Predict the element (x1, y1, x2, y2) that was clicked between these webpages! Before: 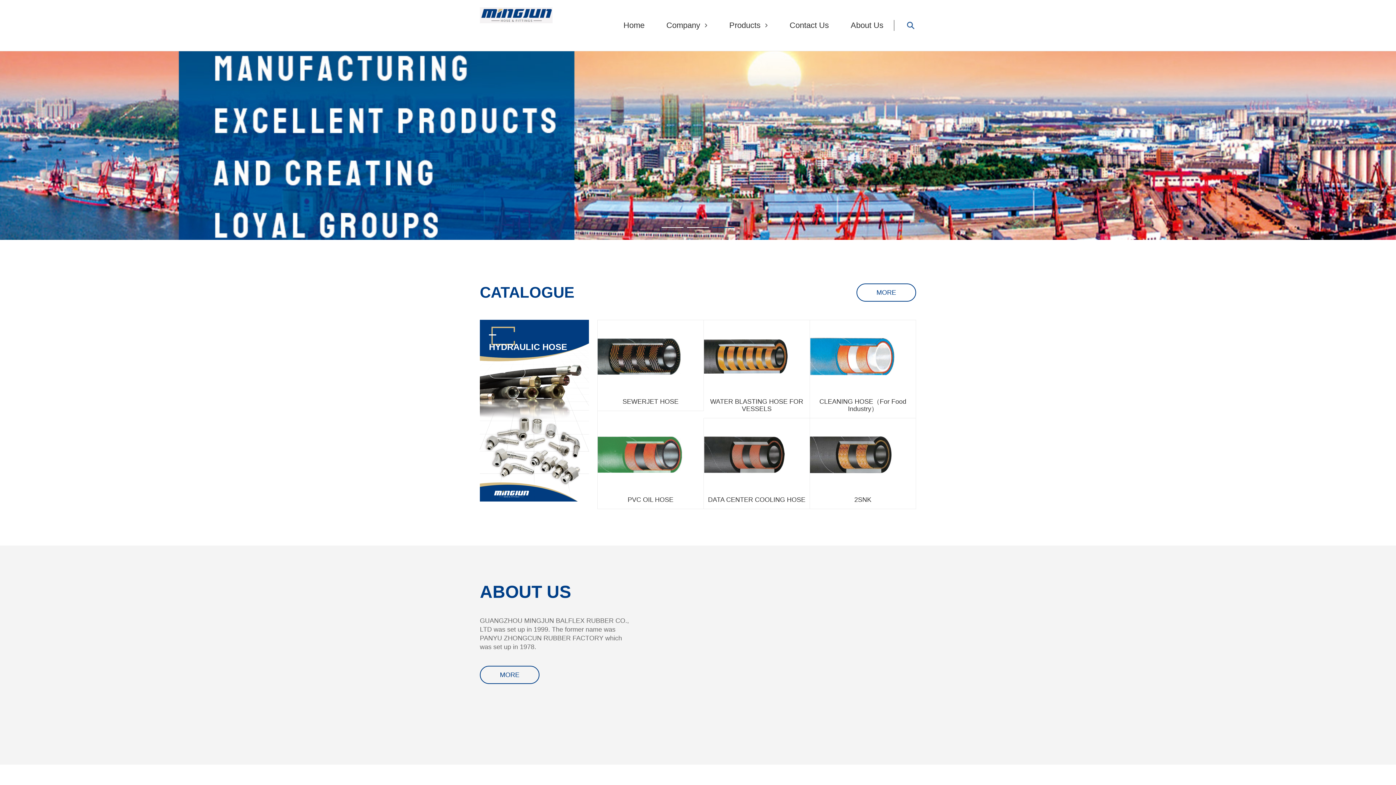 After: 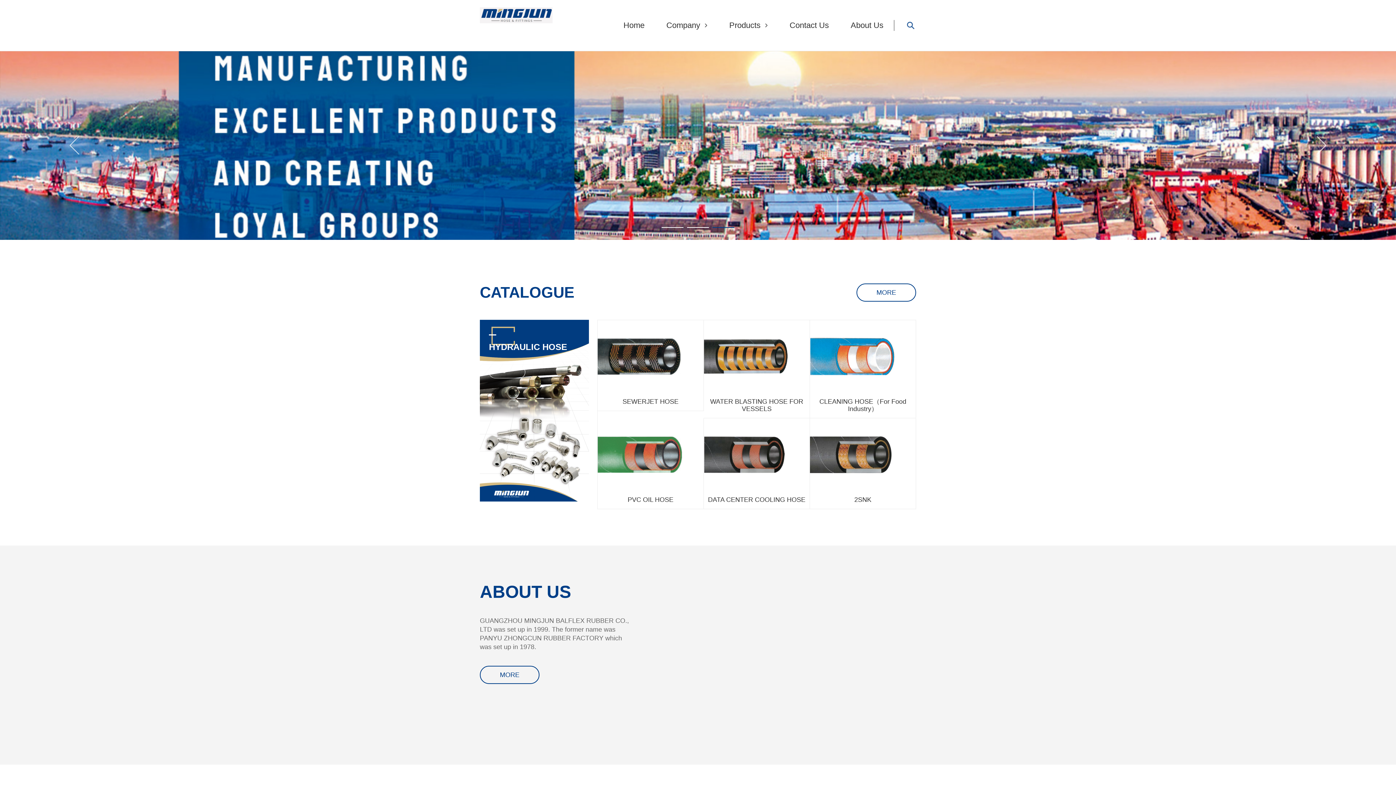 Action: bbox: (712, 227, 734, 228)